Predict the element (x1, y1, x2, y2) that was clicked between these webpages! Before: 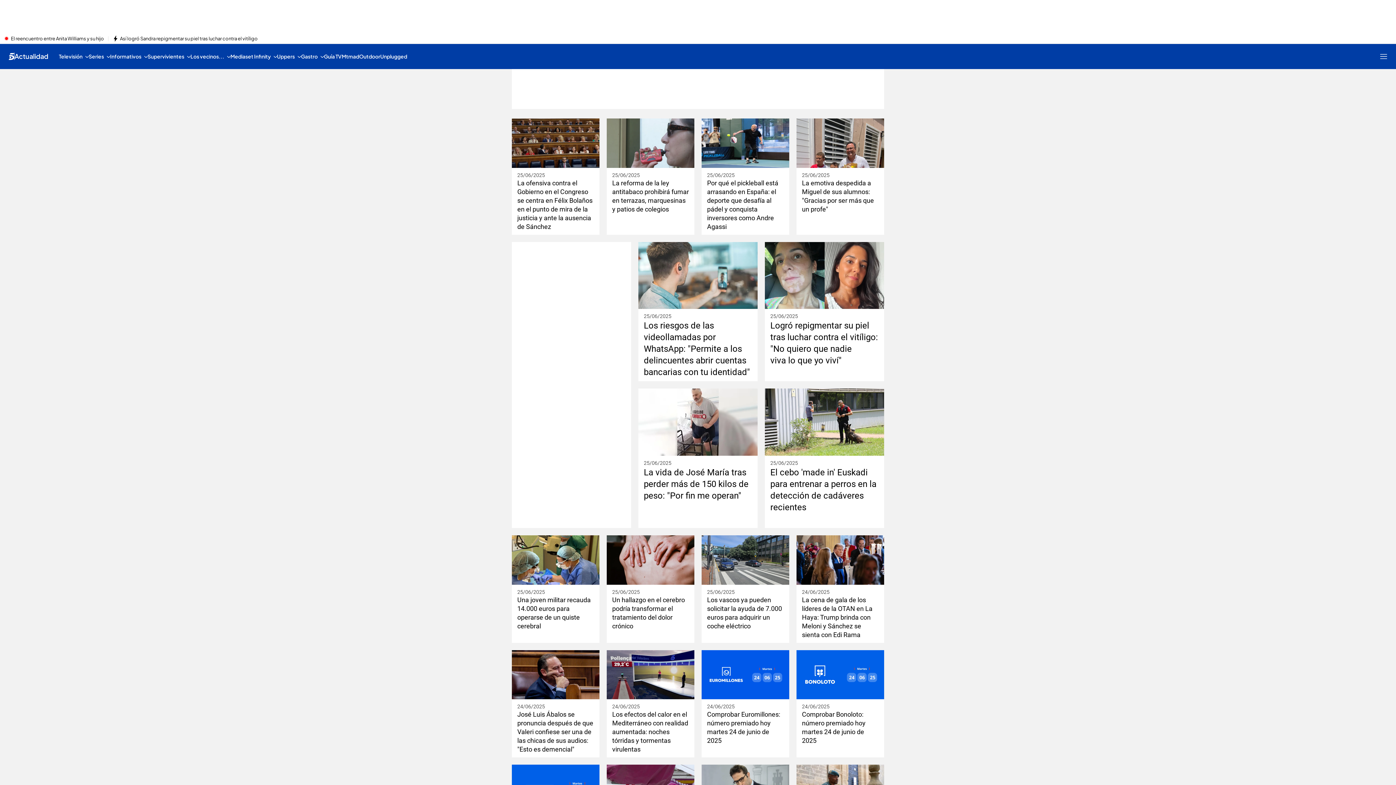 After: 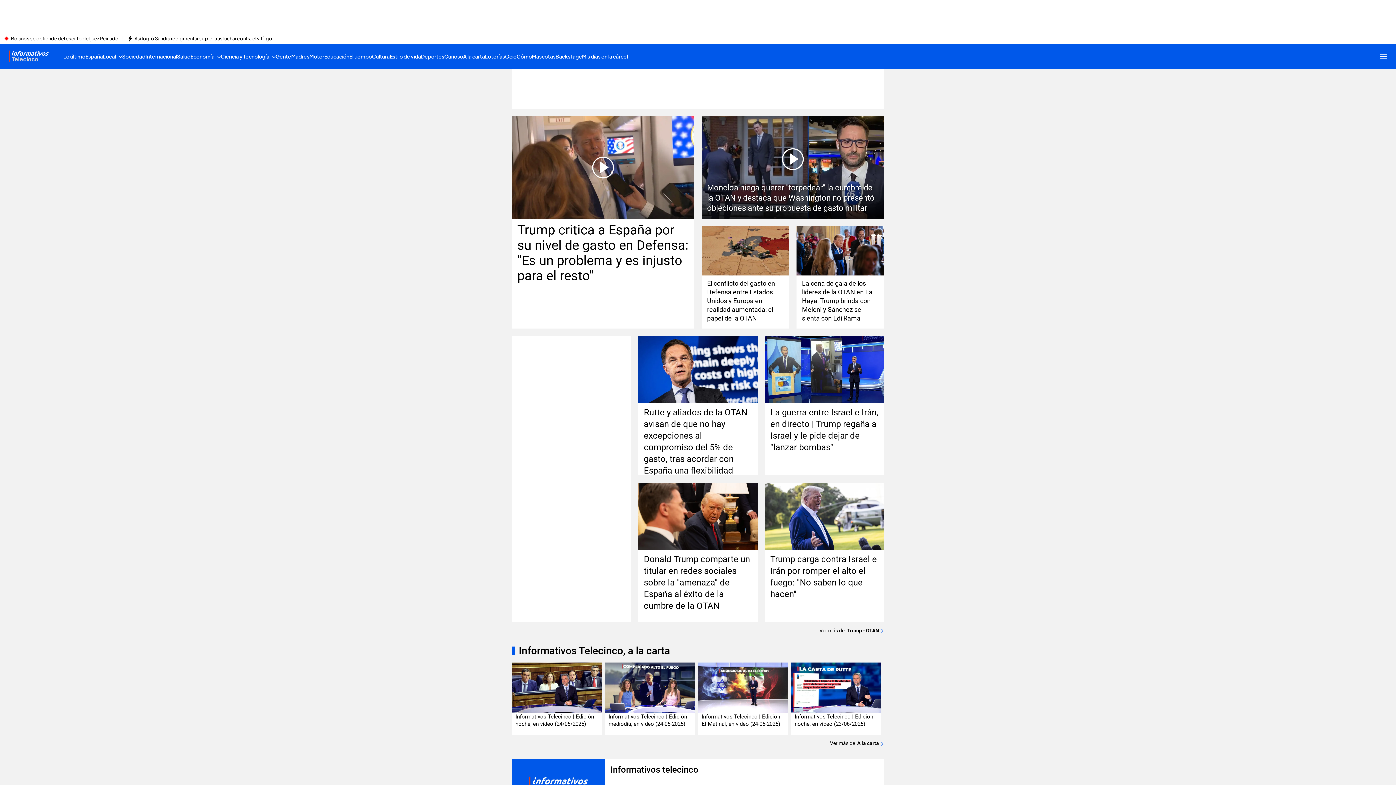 Action: bbox: (110, 44, 147, 68) label: Informativos